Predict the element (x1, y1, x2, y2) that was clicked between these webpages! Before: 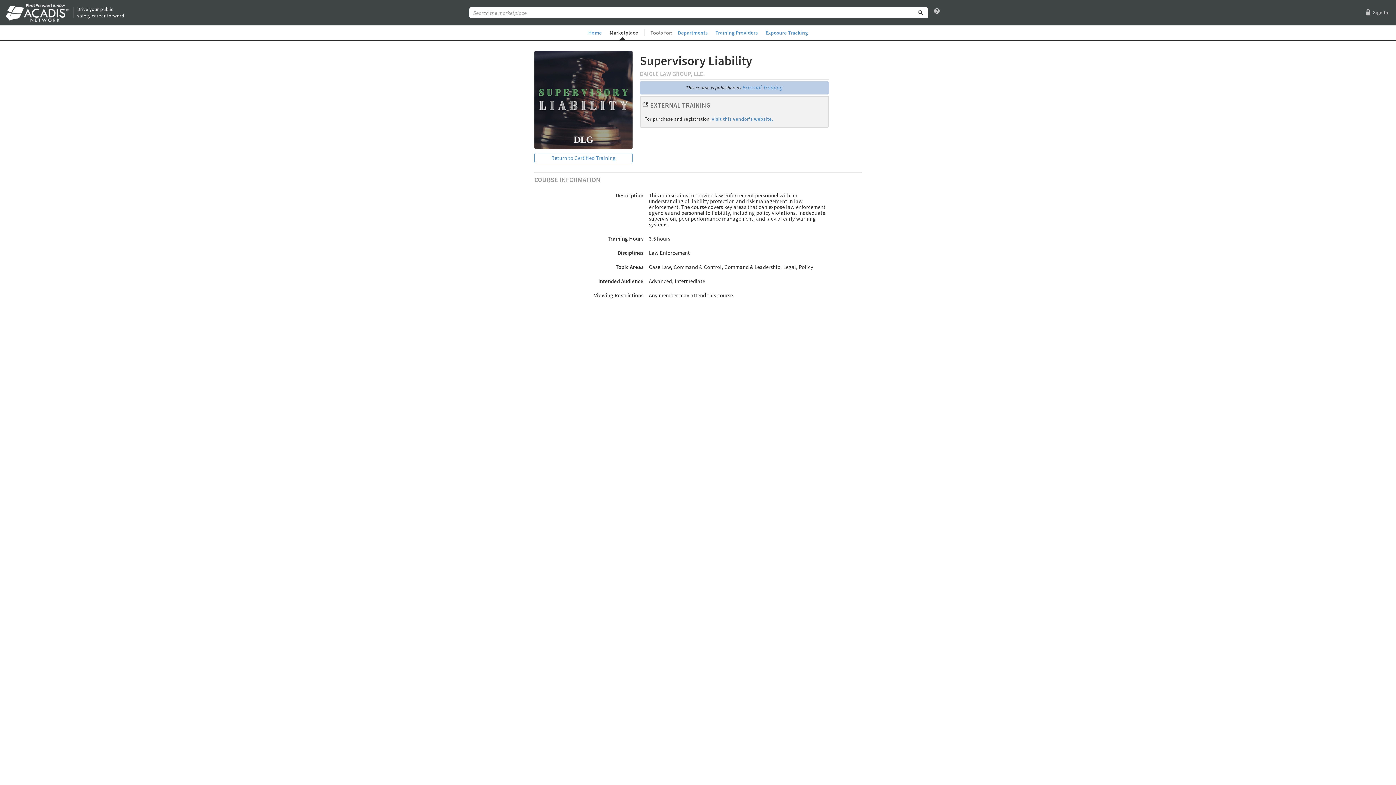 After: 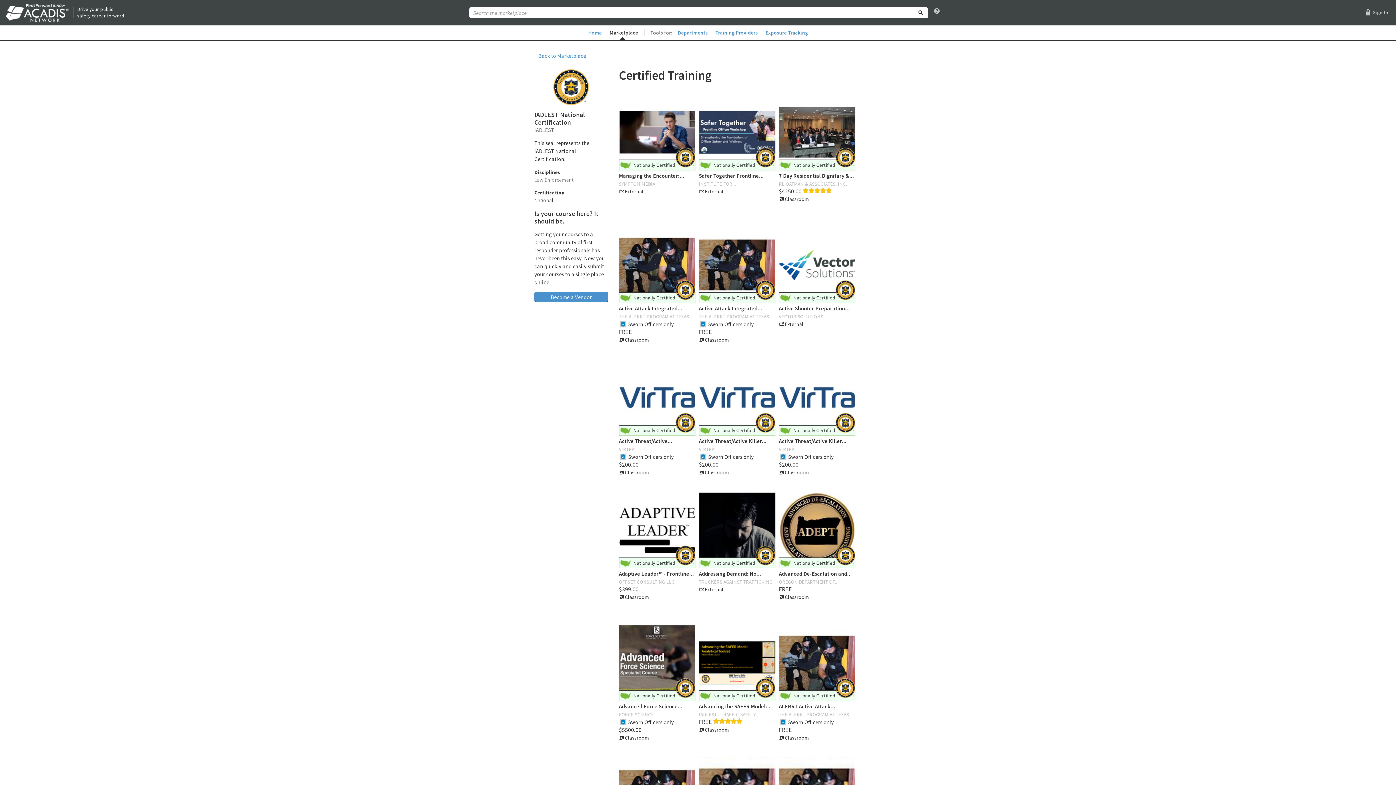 Action: bbox: (534, 152, 632, 163) label: Return to Certified Training